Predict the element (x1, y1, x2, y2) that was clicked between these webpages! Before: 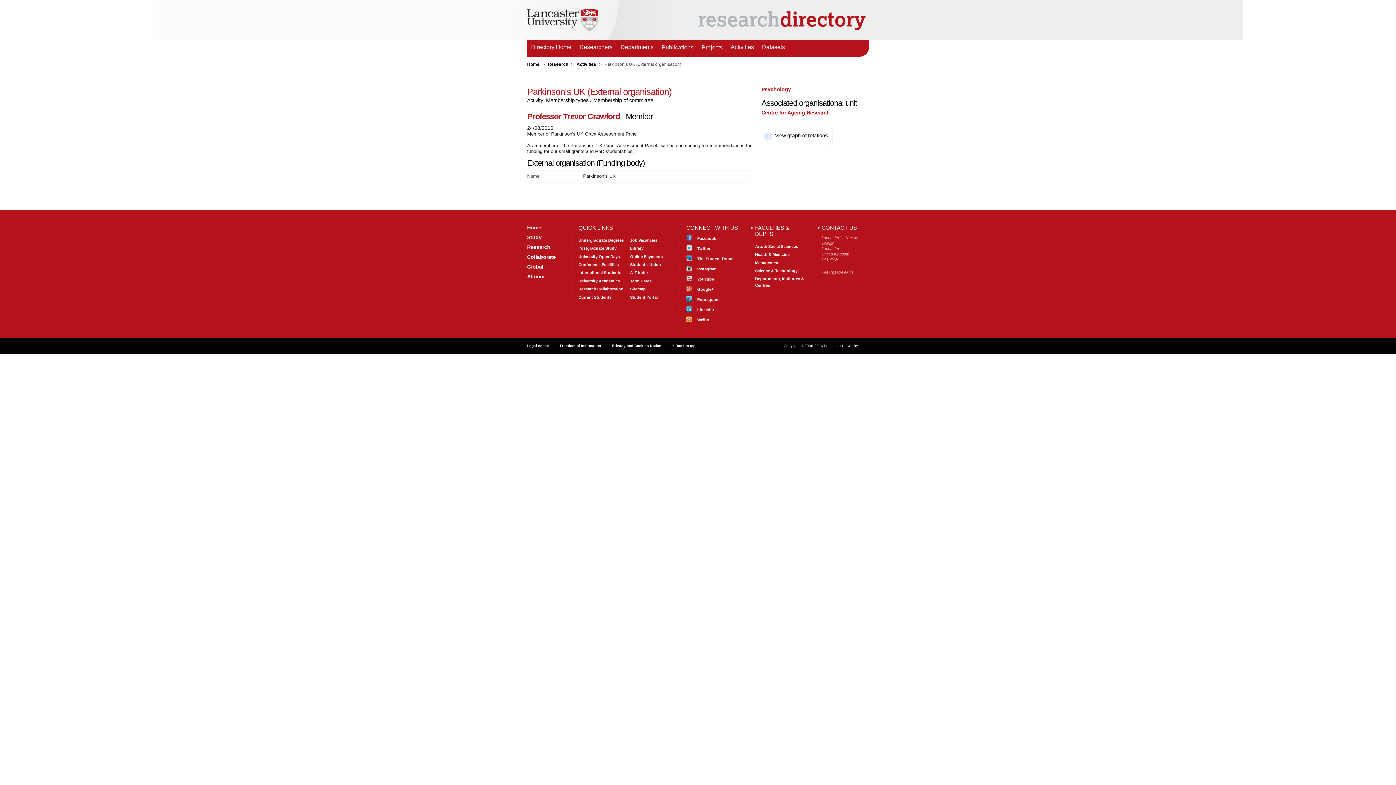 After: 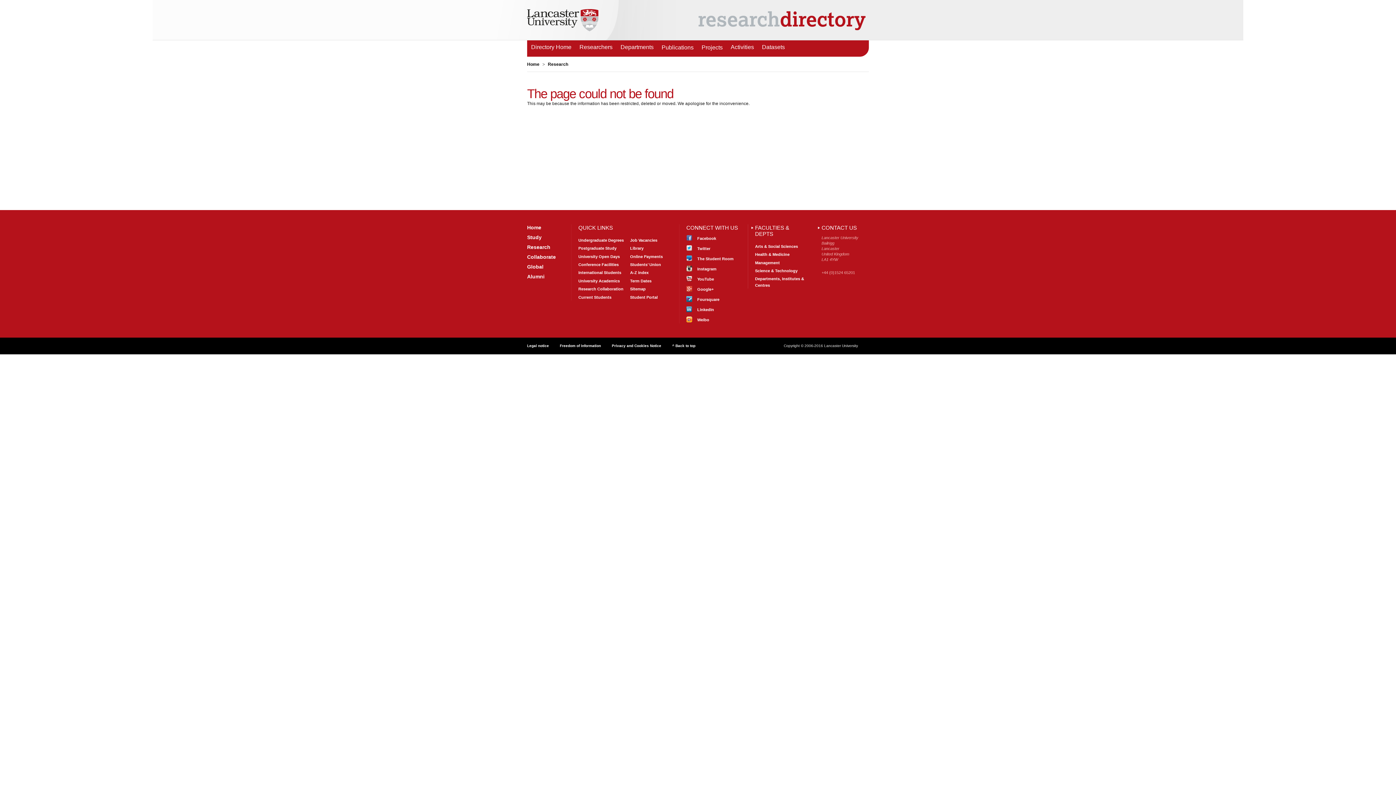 Action: bbox: (672, 344, 695, 348) label: ^ Back to top